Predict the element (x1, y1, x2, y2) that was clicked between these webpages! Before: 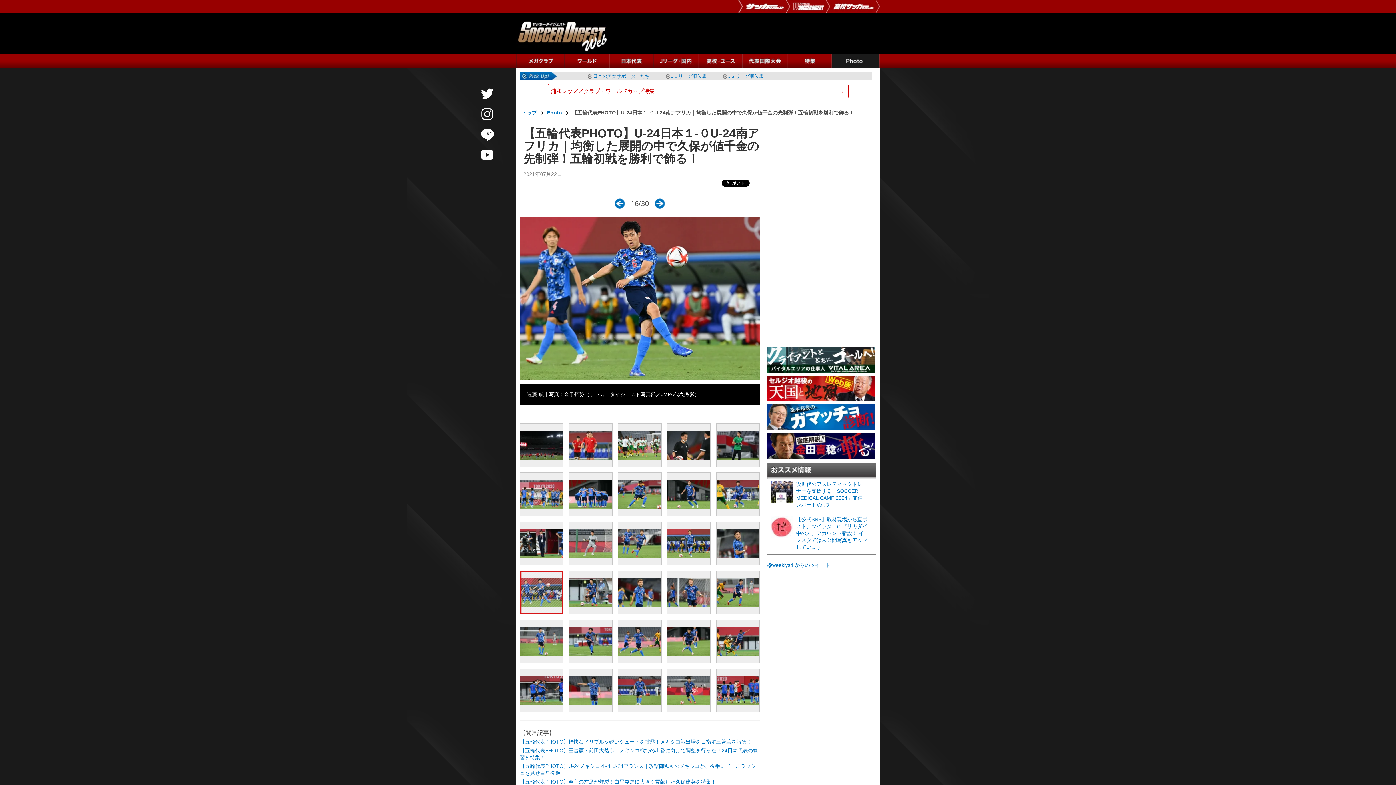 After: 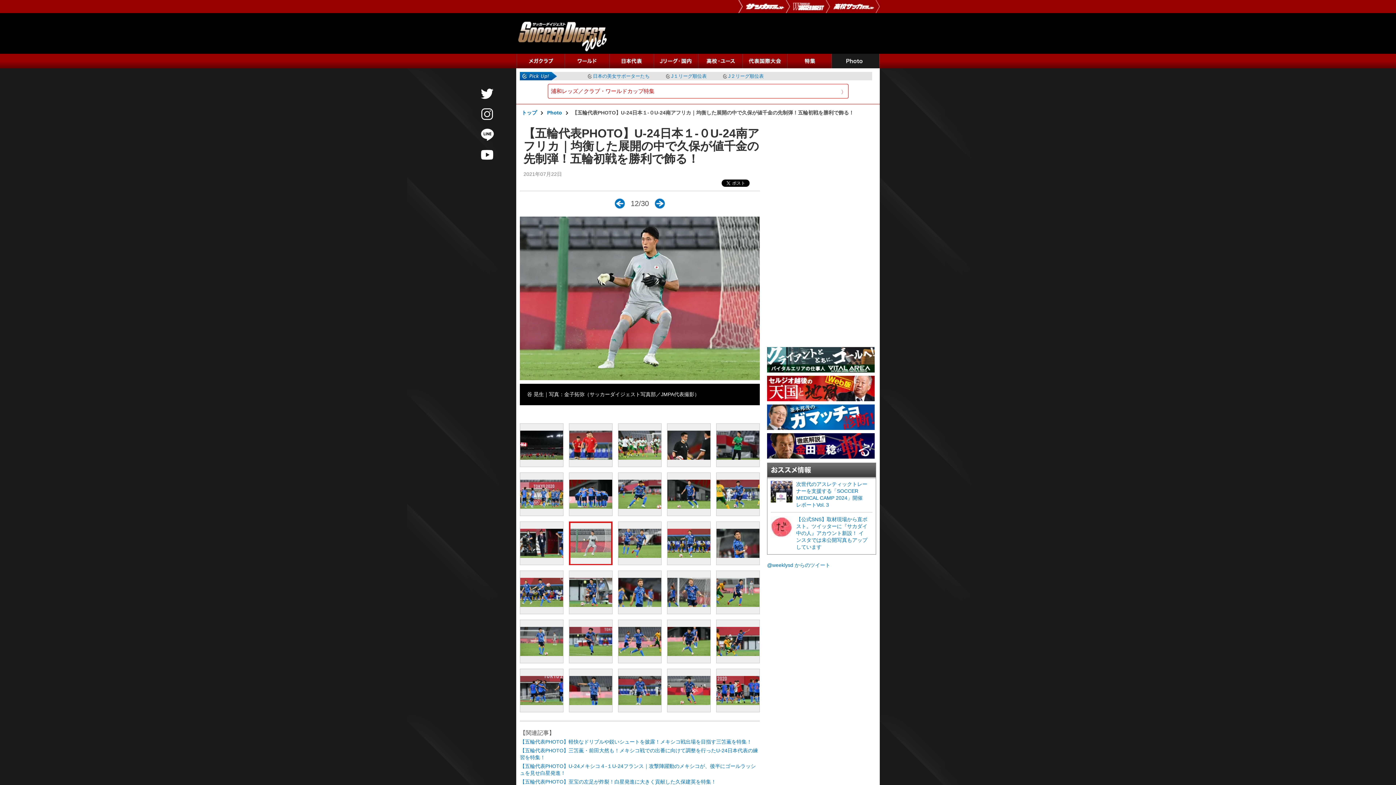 Action: bbox: (569, 522, 612, 565)